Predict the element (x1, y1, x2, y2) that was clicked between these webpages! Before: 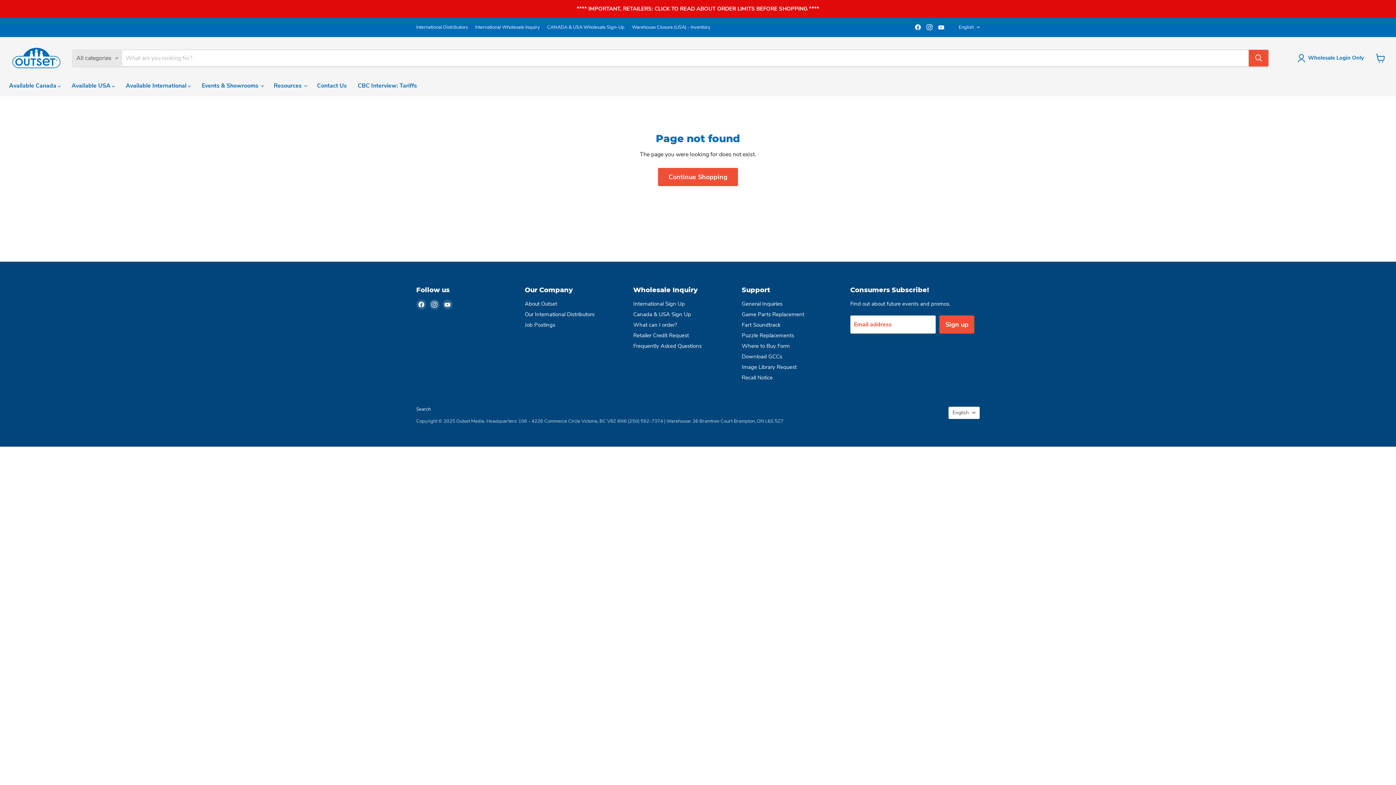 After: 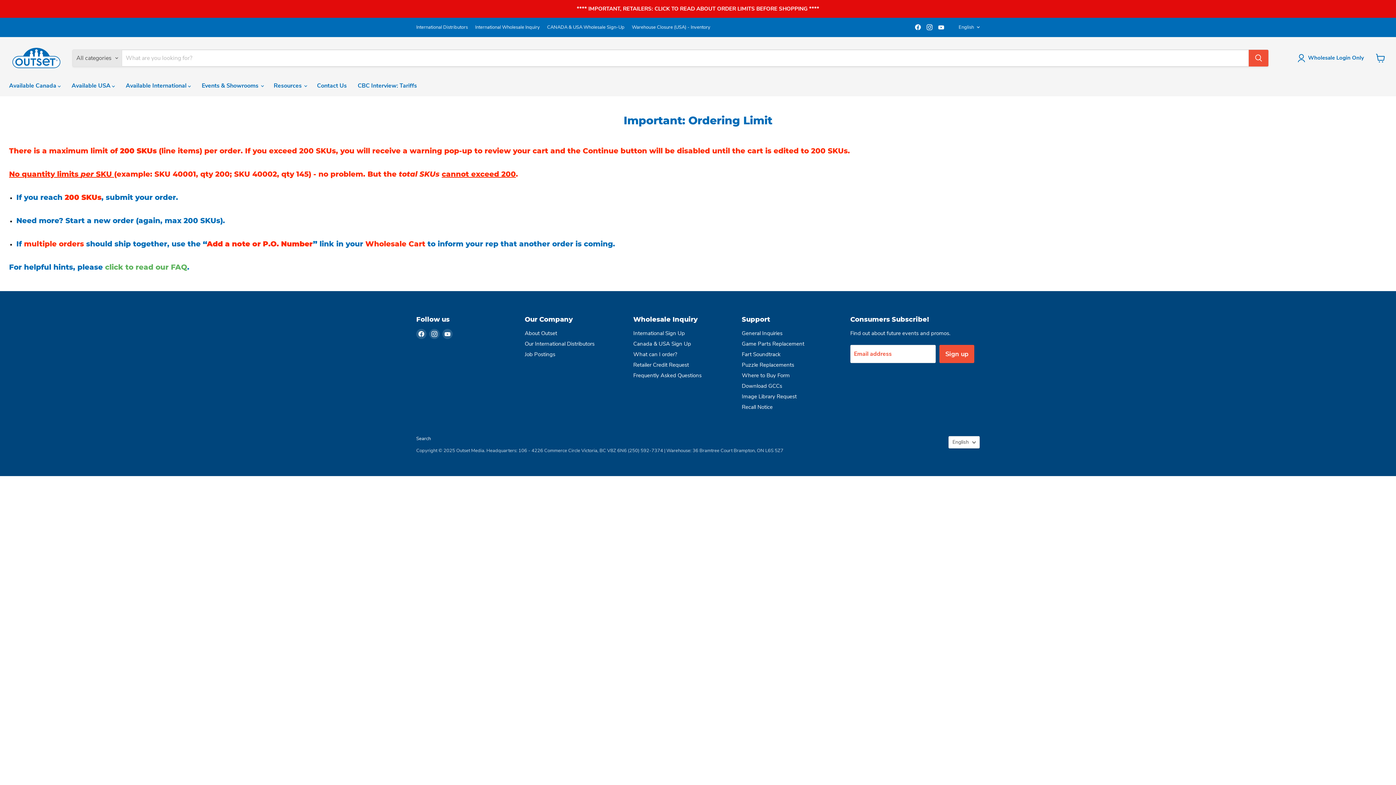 Action: bbox: (1, 1, 1394, 16)